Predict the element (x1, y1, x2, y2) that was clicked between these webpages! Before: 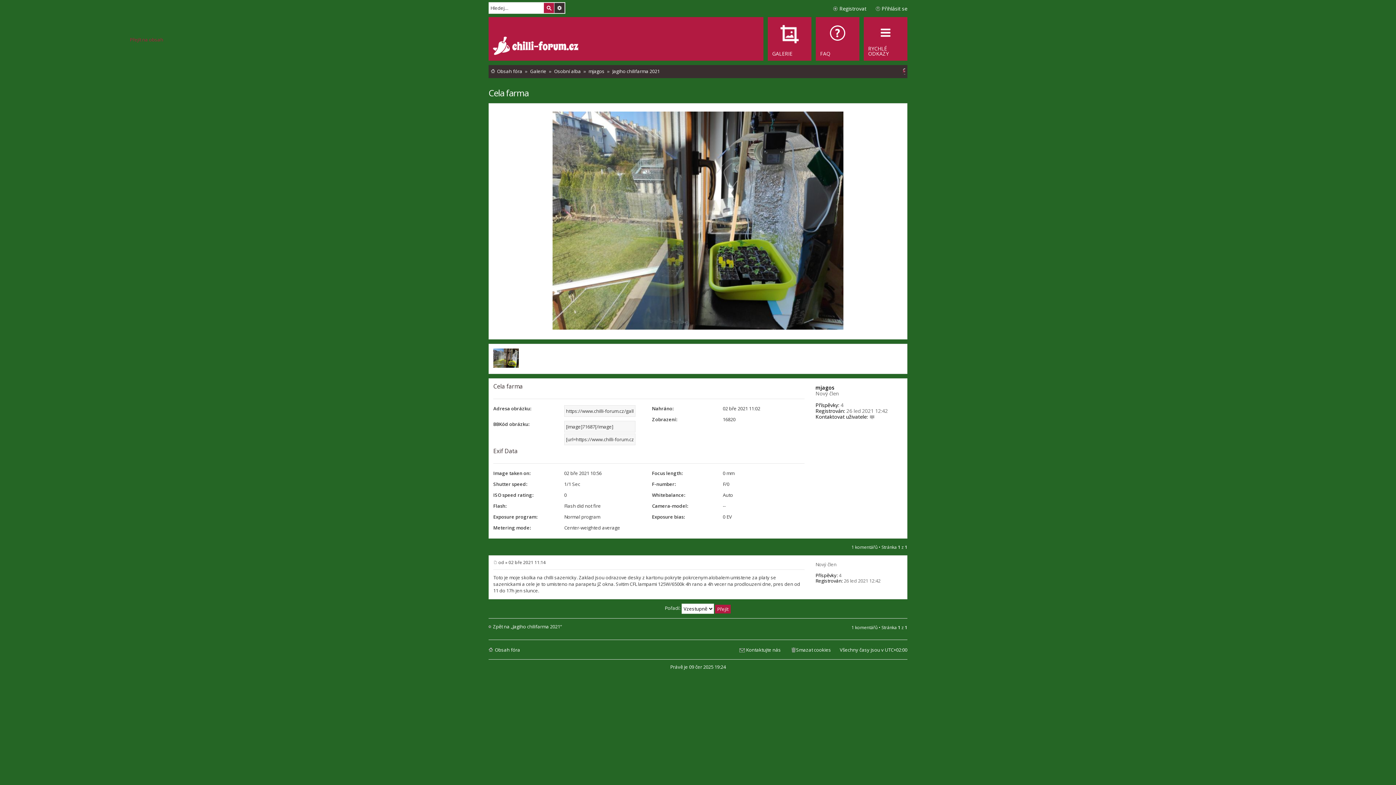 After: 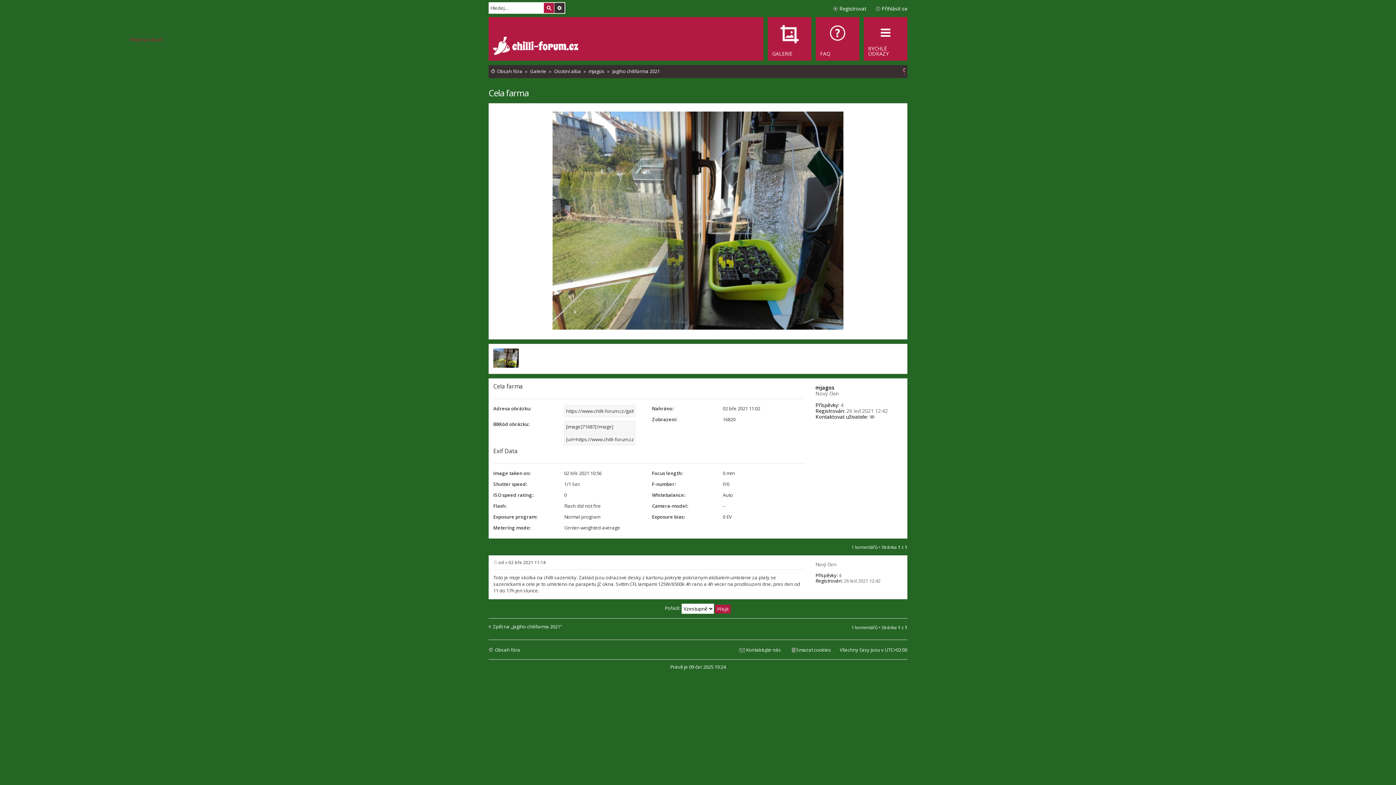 Action: label: Kontaktovat uživatele mjagos bbox: (869, 413, 875, 420)